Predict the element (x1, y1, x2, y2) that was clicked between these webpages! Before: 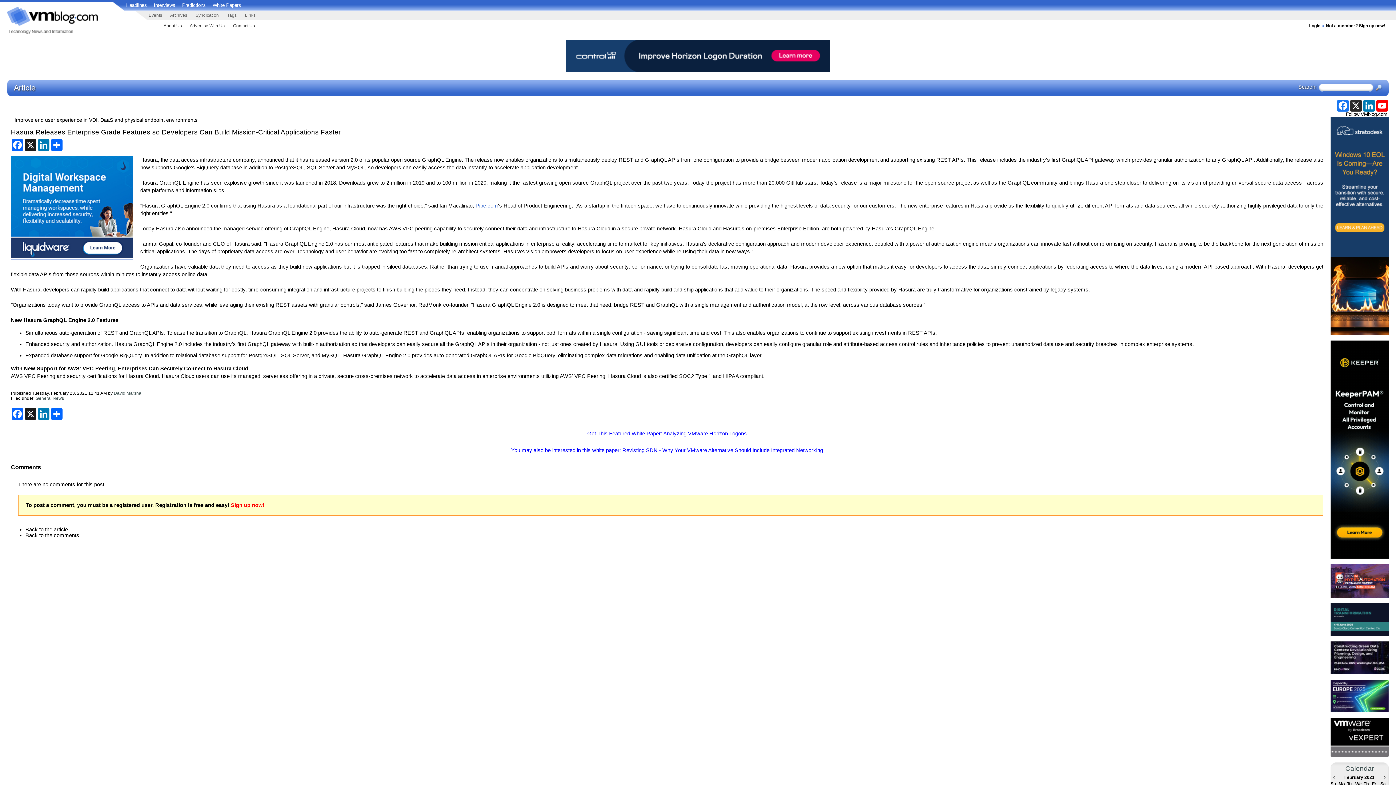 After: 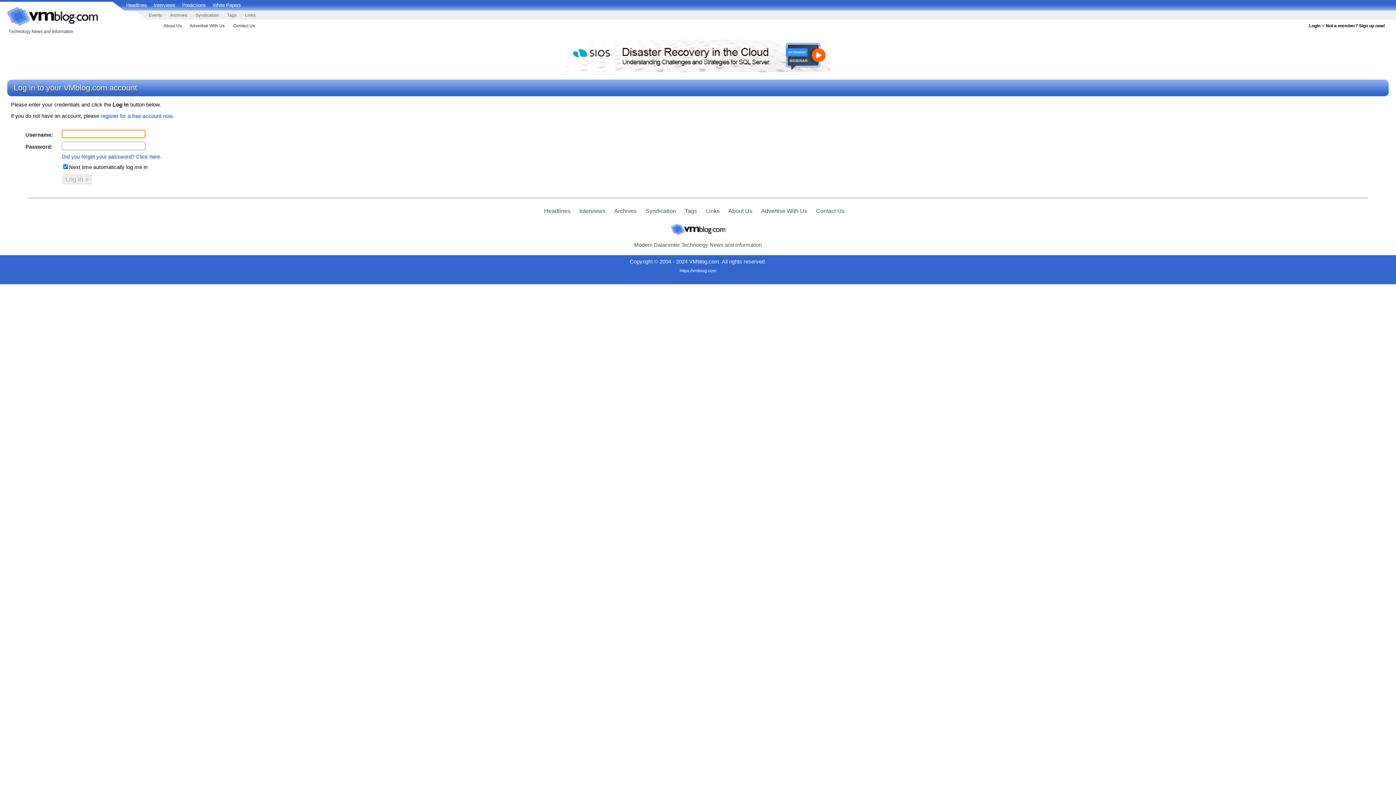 Action: label: David Marshall bbox: (113, 390, 143, 395)